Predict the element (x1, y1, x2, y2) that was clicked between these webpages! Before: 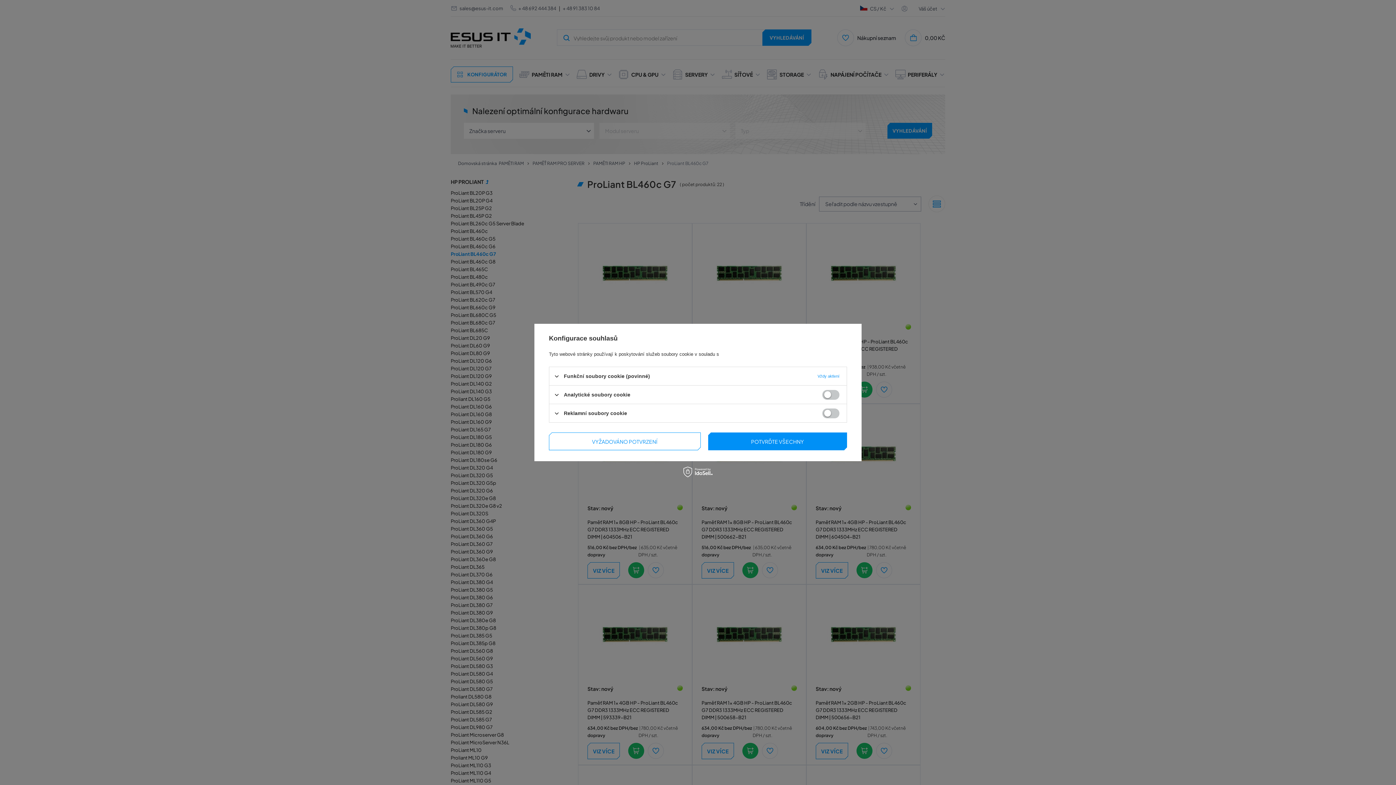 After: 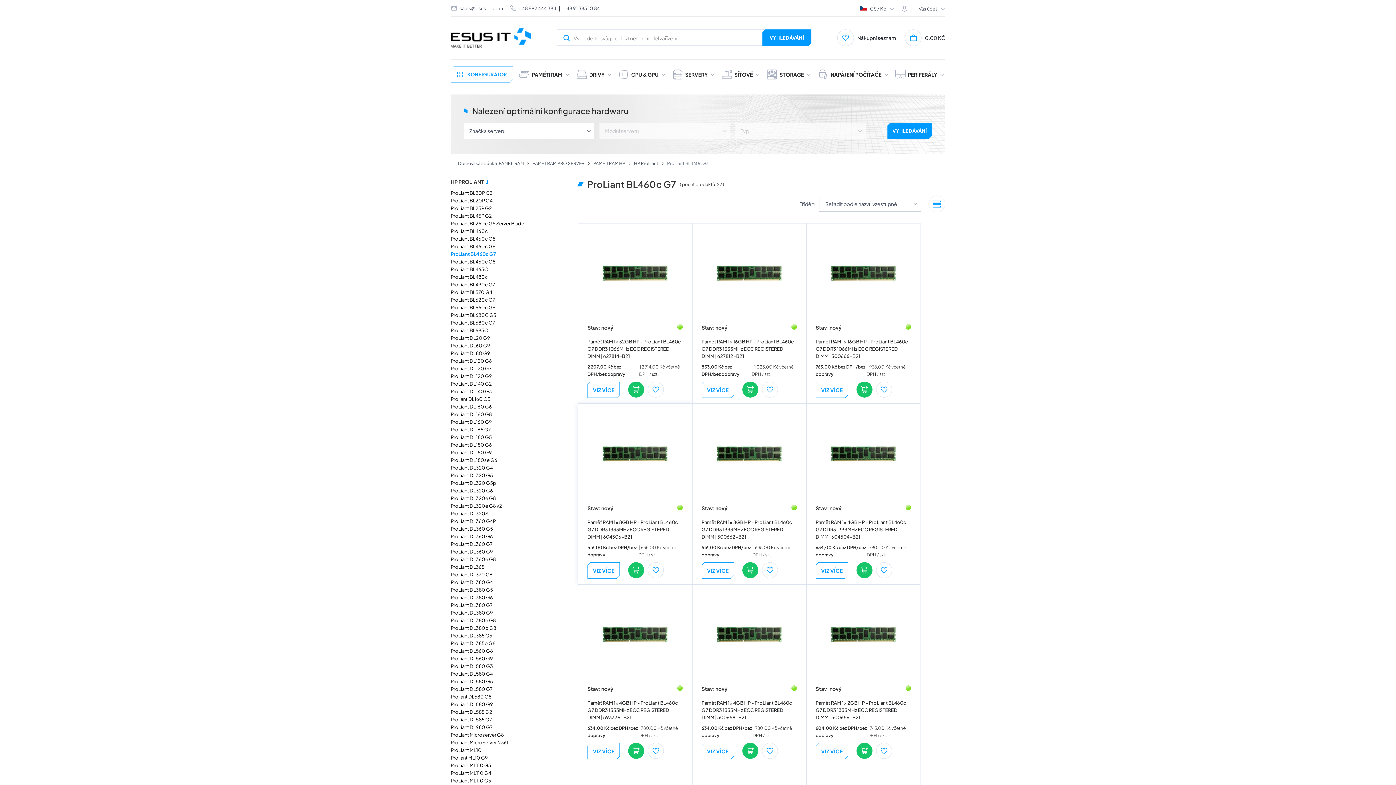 Action: bbox: (549, 432, 700, 450) label: VYŽADOVÁNO POTVRZENÍ